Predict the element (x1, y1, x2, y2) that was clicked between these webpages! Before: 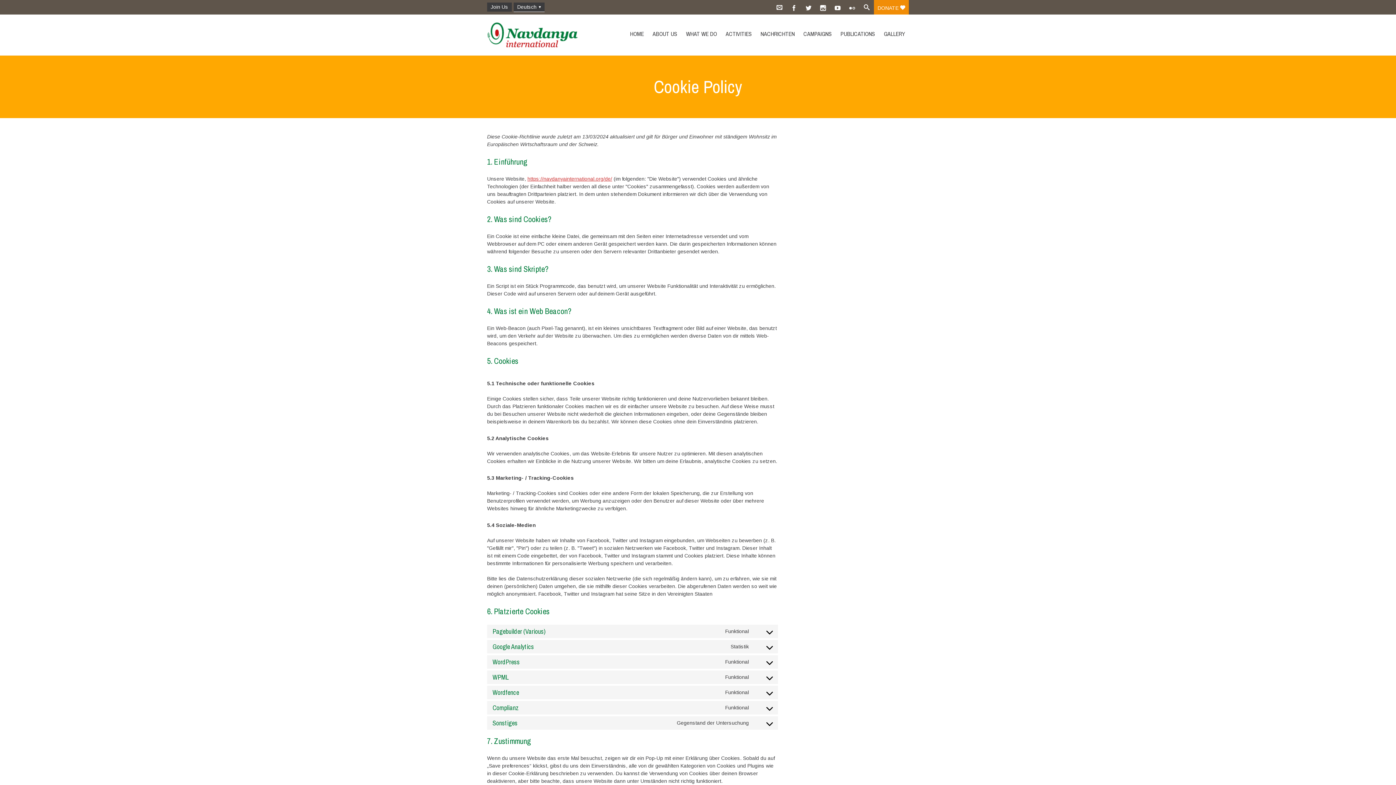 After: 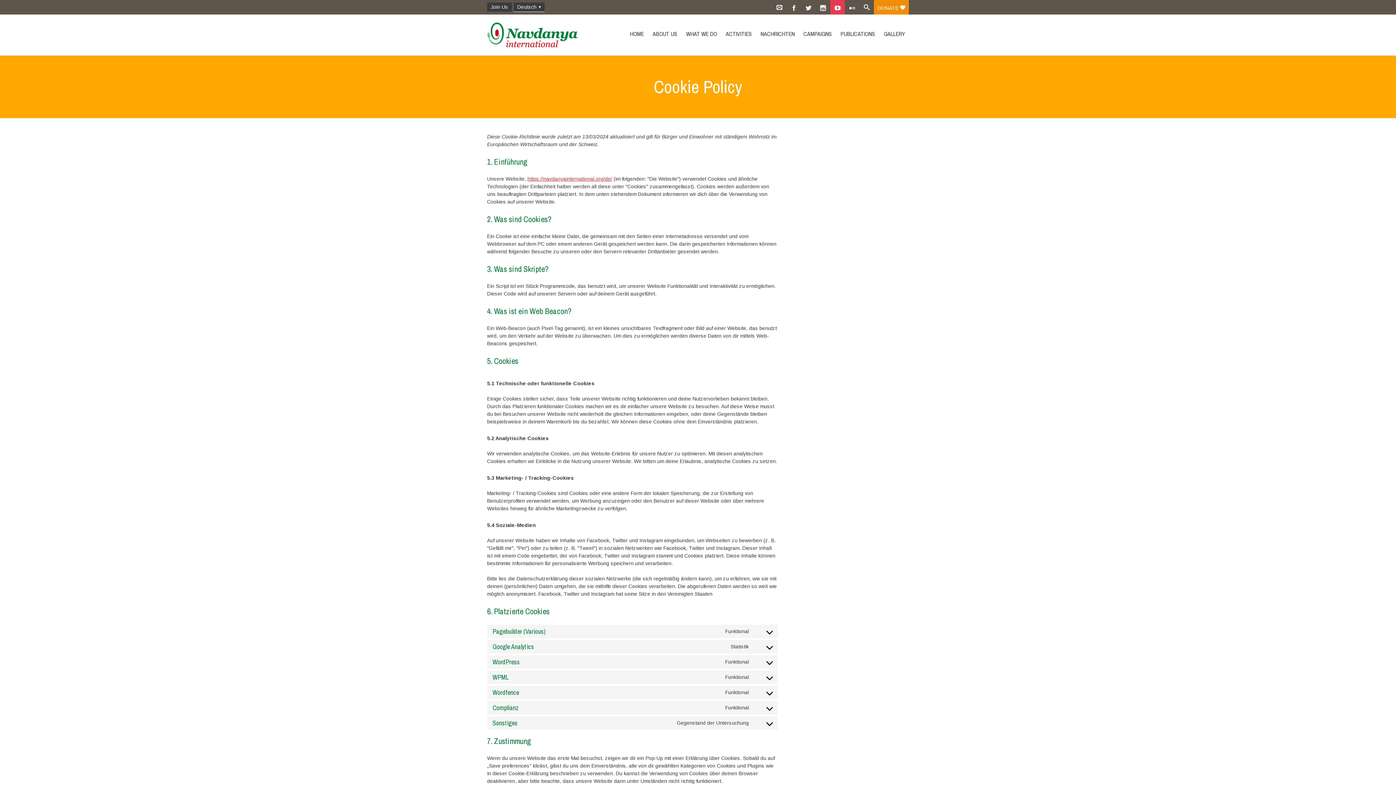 Action: bbox: (830, 0, 845, 14)